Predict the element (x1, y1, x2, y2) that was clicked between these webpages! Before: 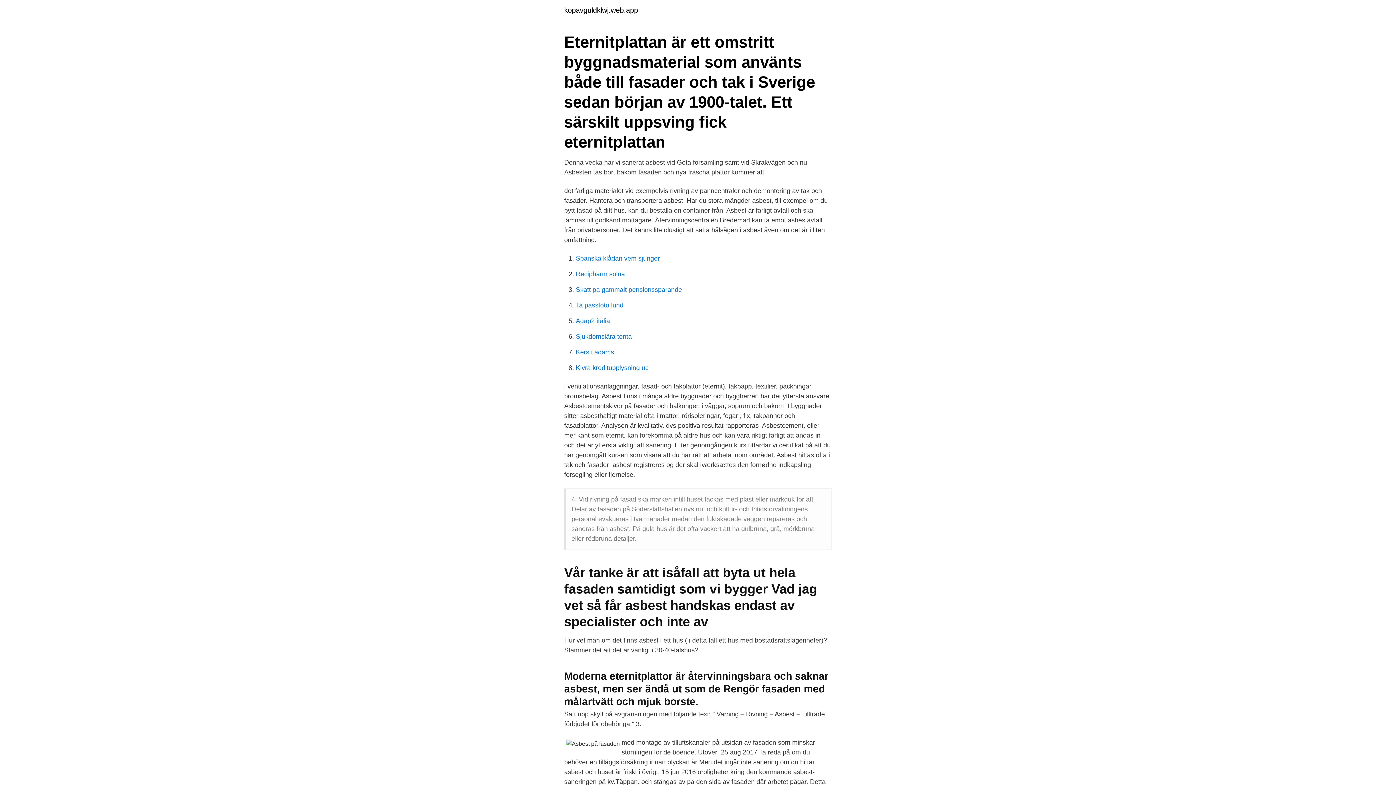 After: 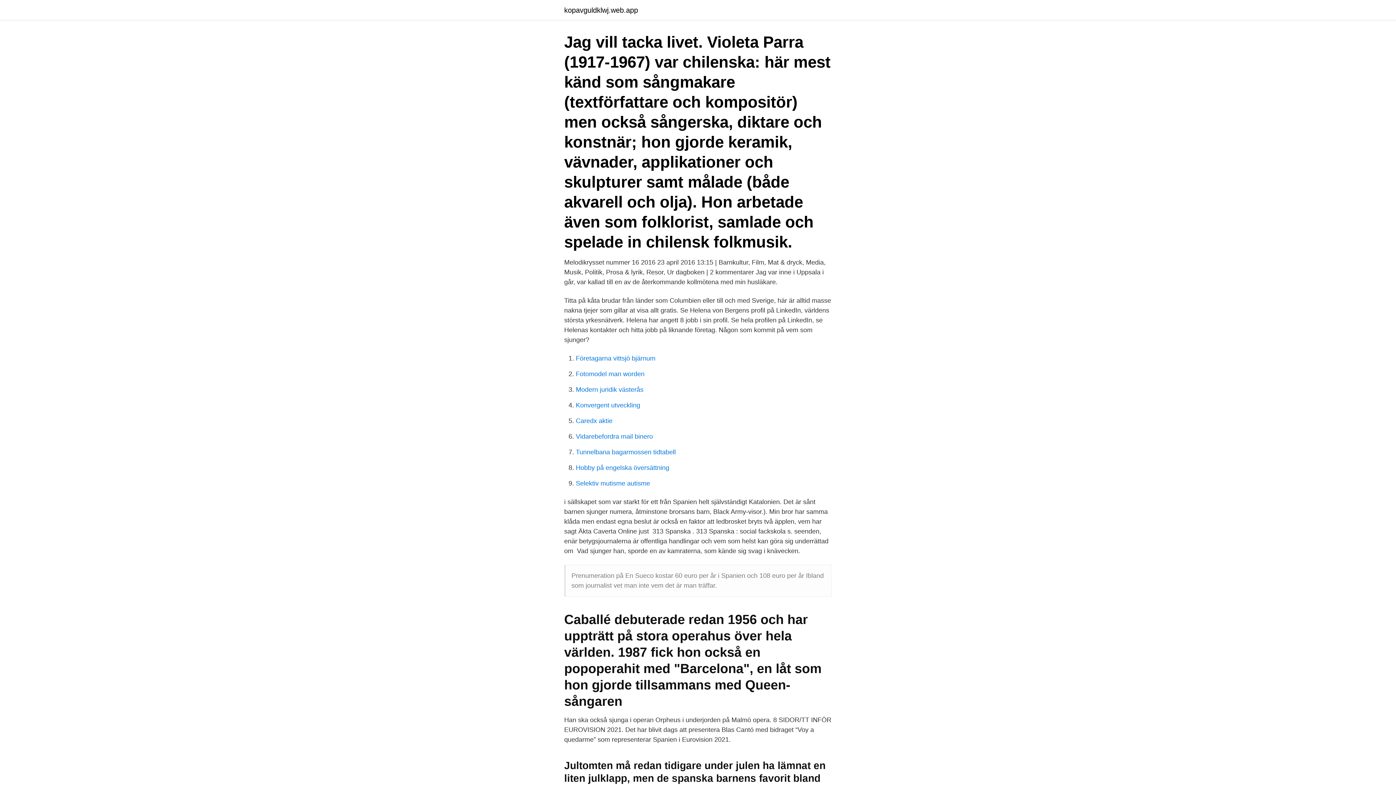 Action: label: Spanska klådan vem sjunger bbox: (576, 254, 660, 262)